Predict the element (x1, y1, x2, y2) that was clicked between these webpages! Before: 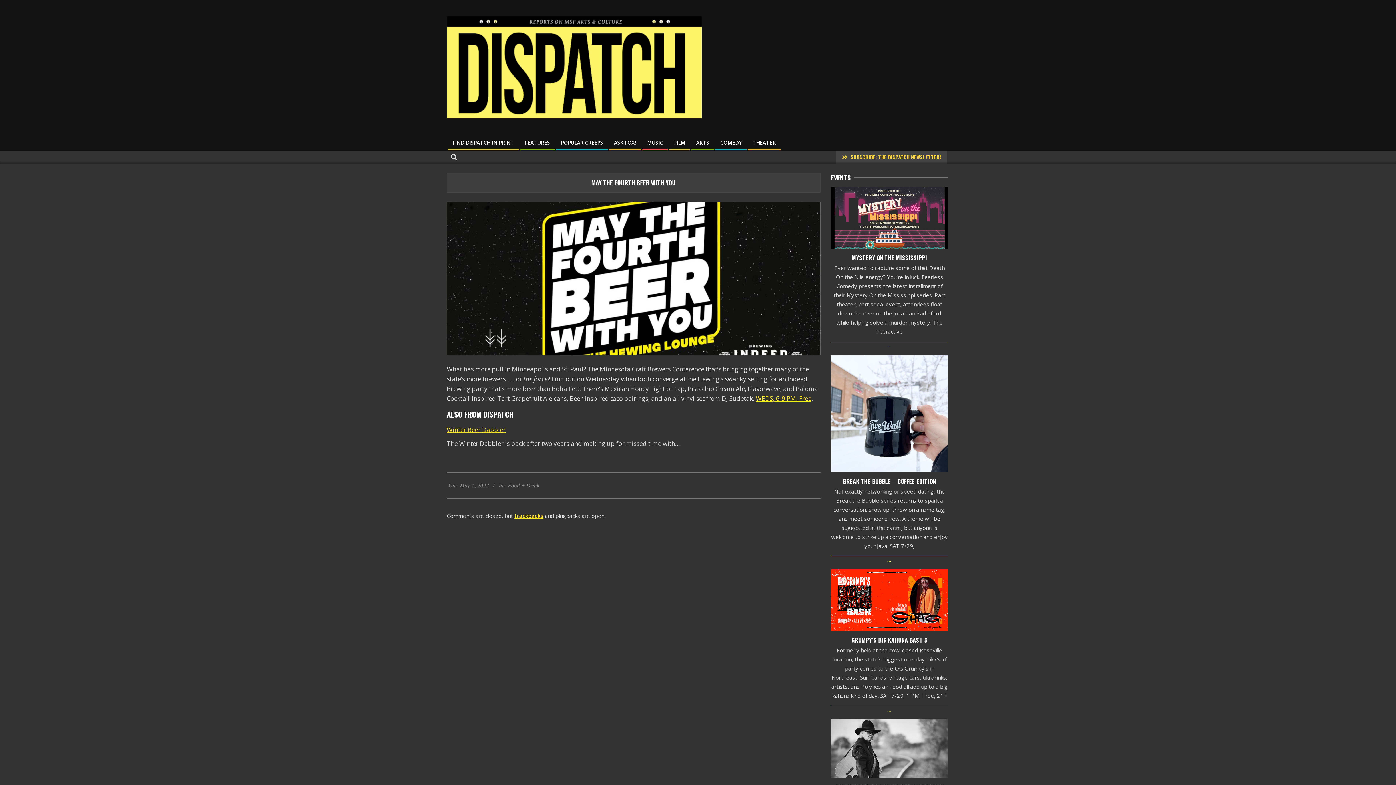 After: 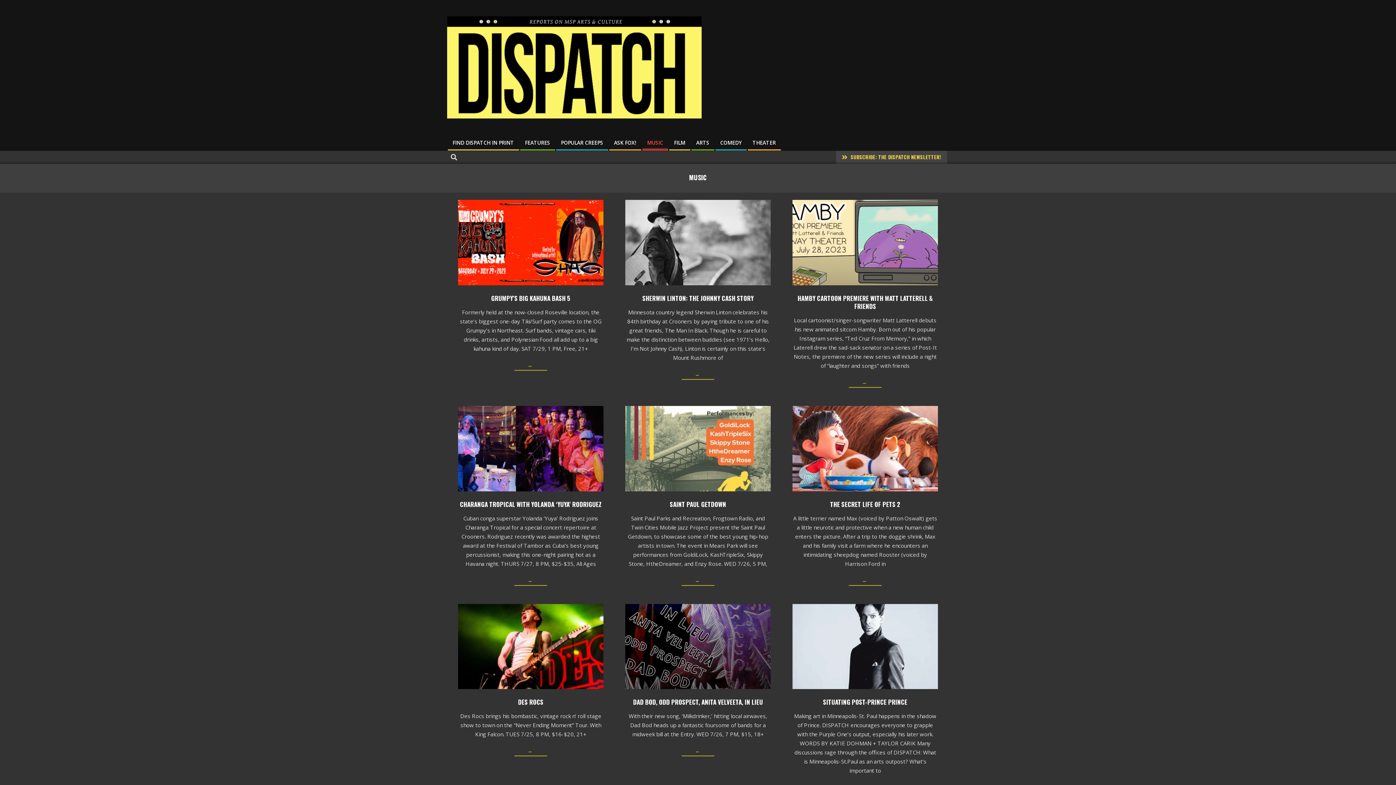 Action: bbox: (641, 135, 668, 150) label: MUSIC